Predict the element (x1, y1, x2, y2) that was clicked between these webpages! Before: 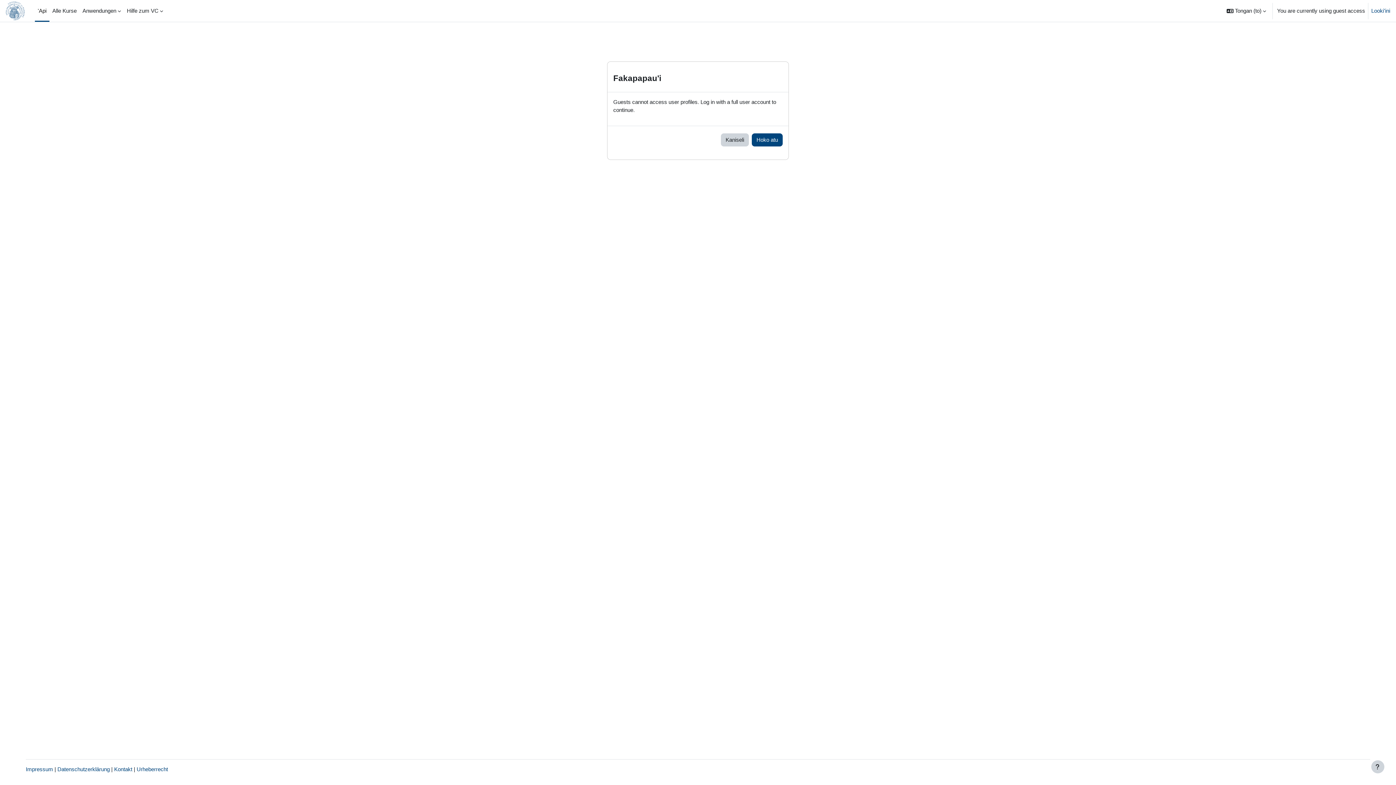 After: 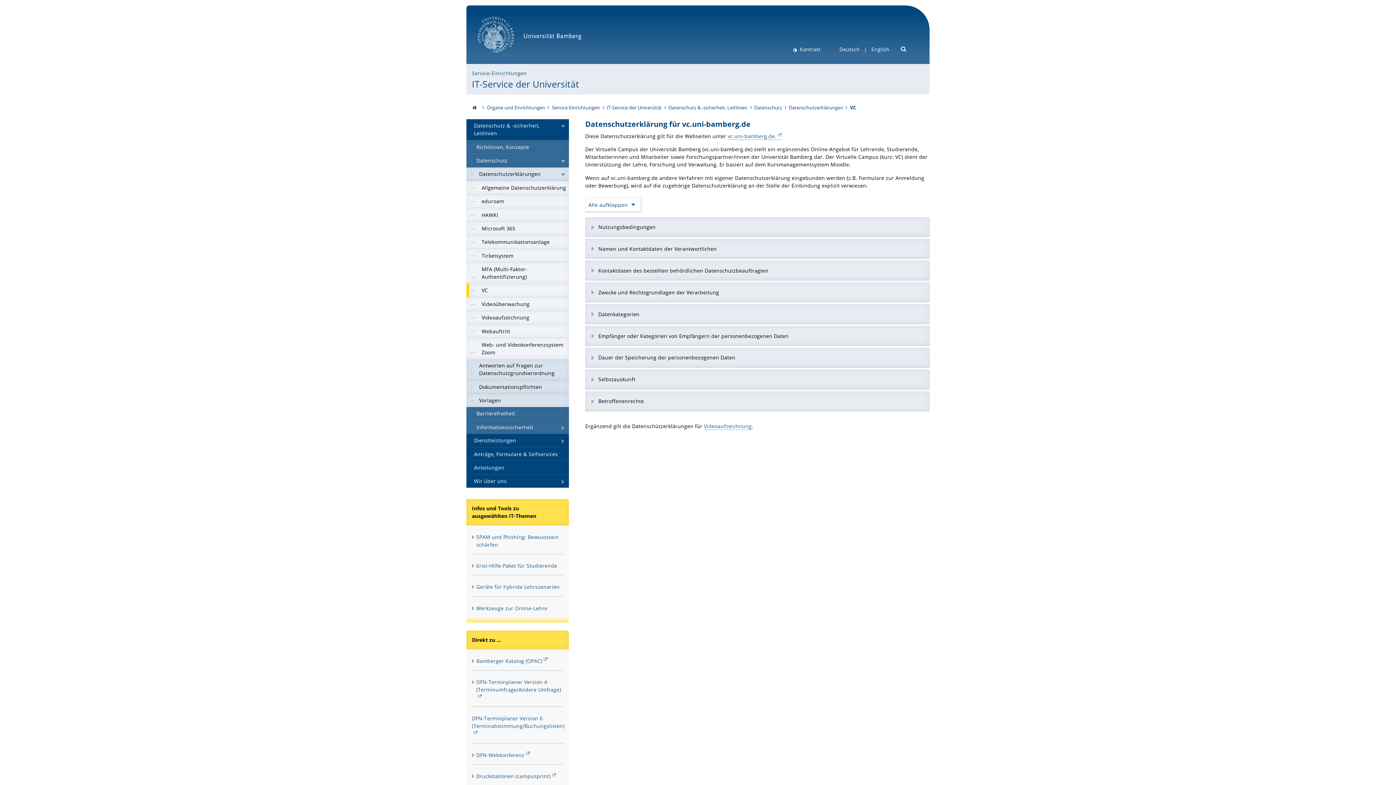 Action: bbox: (57, 766, 109, 772) label: Datenschutzerklärung